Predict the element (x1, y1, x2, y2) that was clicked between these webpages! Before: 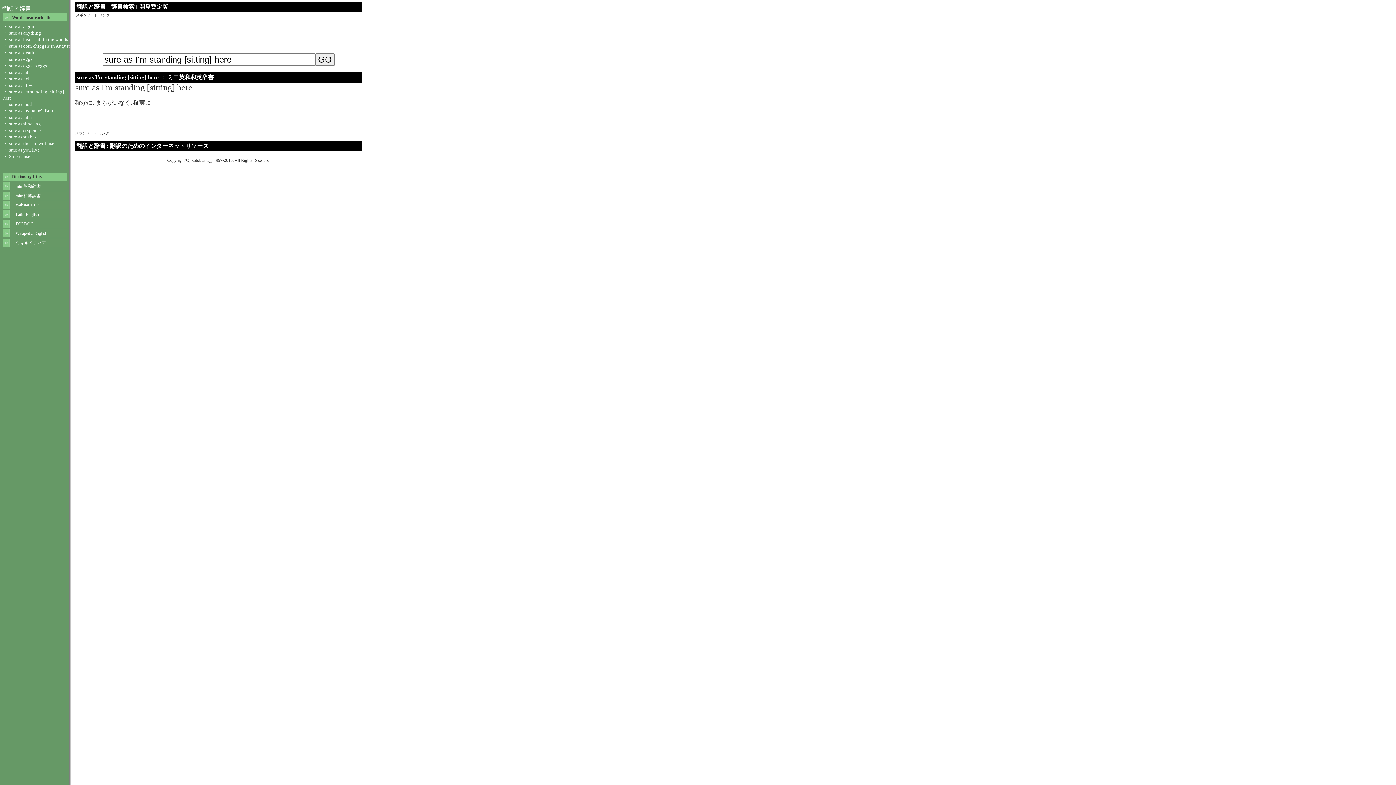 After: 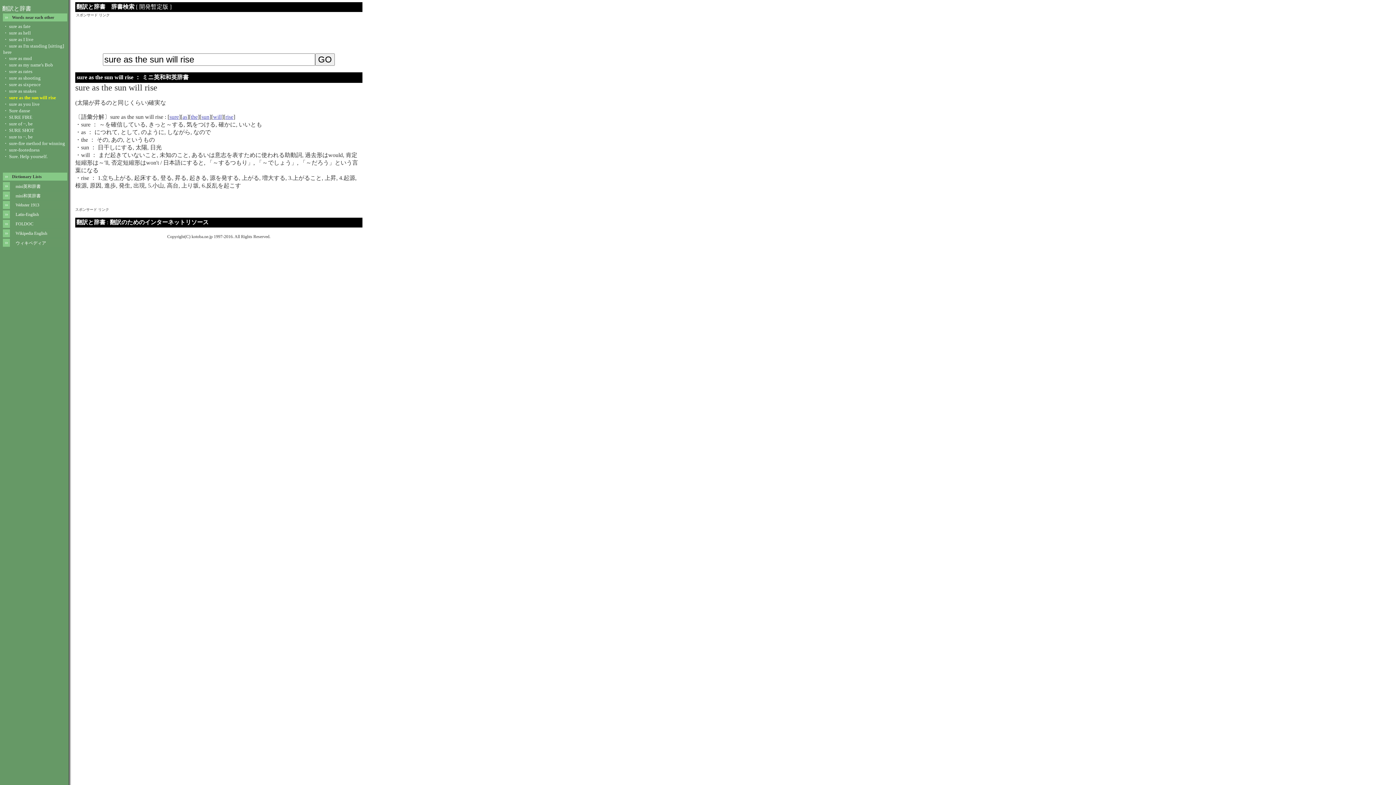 Action: bbox: (3, 141, 54, 146) label: ・ sure as the sun will rise